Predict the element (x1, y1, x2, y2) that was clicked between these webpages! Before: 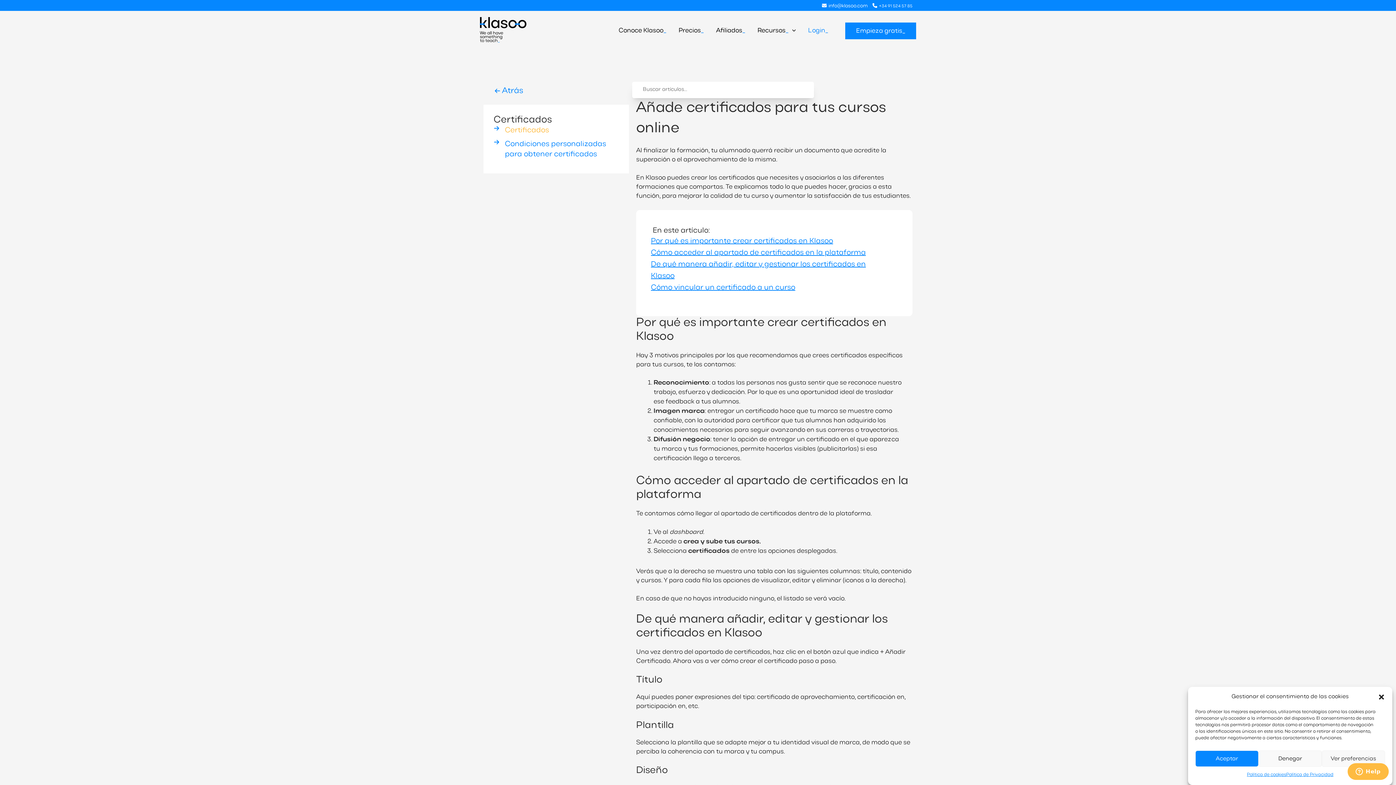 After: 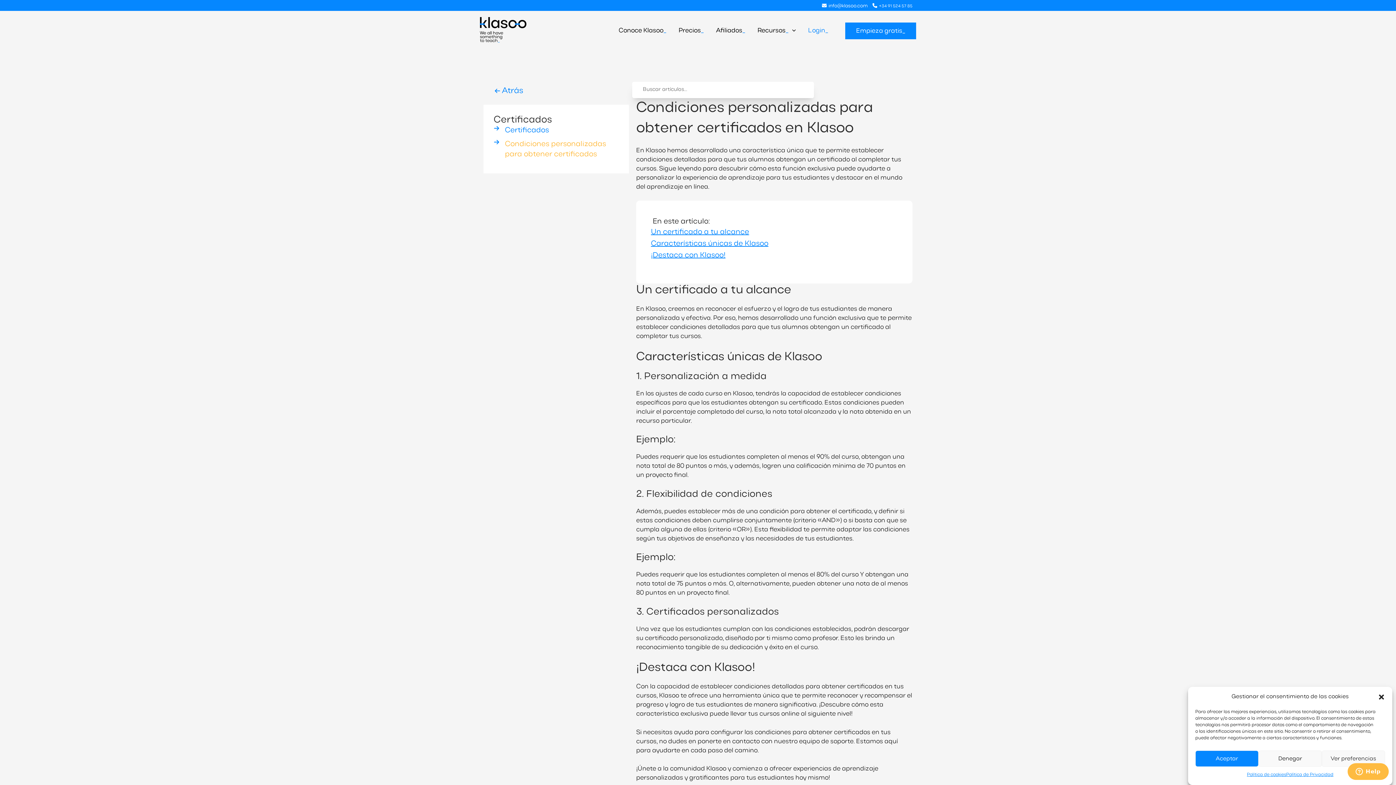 Action: label: Condiciones personalizadas para obtener certificados bbox: (493, 139, 618, 159)